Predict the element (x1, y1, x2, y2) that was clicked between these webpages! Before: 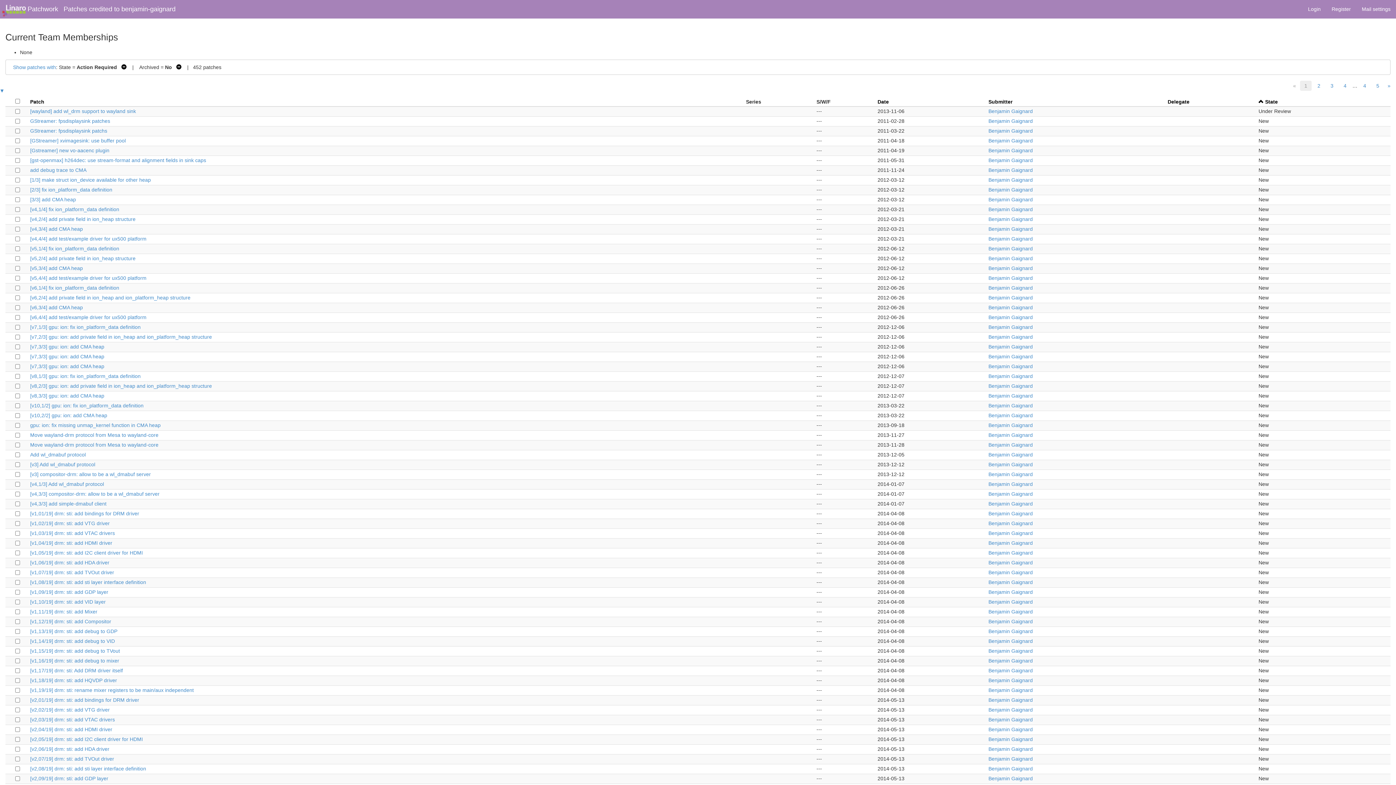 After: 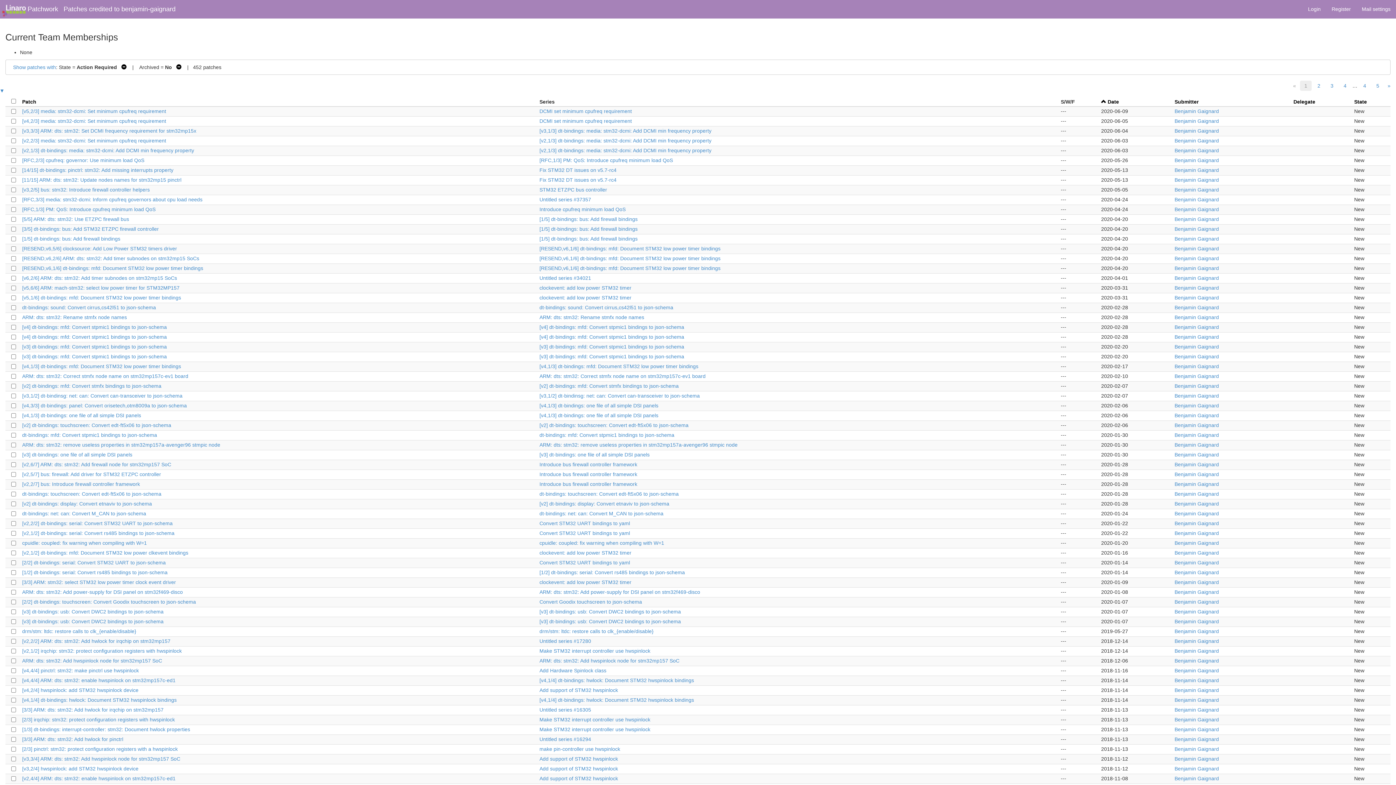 Action: bbox: (988, 510, 1033, 516) label: Benjamin Gaignard